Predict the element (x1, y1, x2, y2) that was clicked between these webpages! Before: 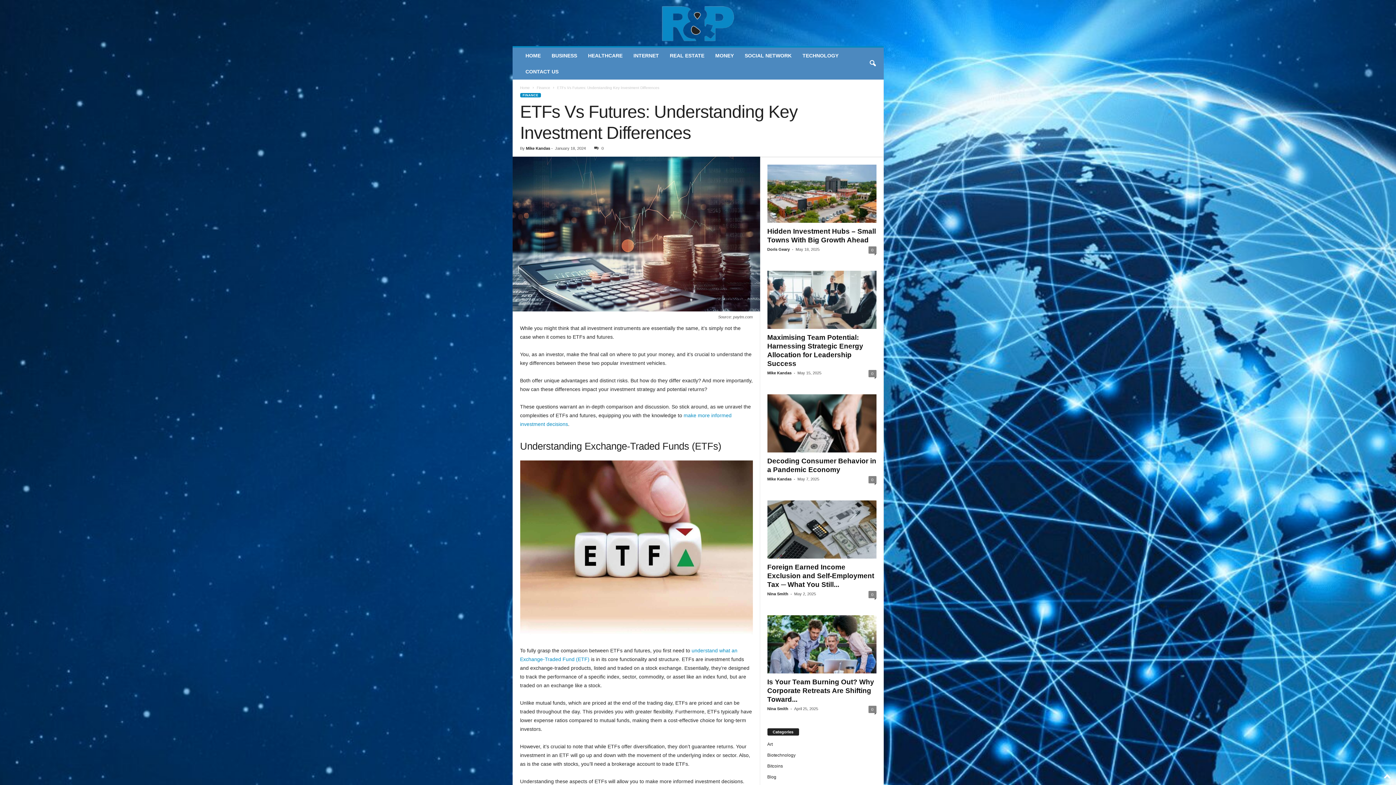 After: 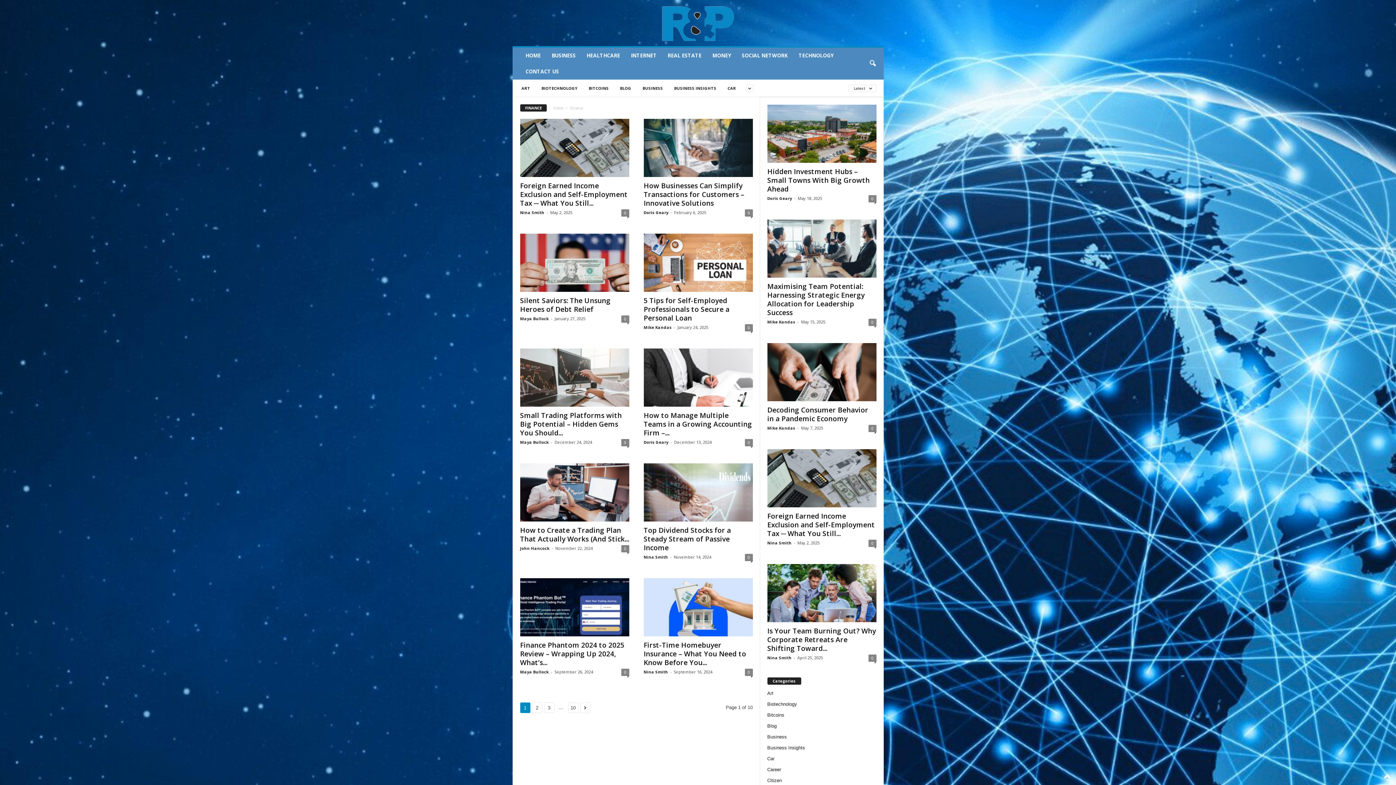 Action: bbox: (536, 85, 550, 89) label: Finance